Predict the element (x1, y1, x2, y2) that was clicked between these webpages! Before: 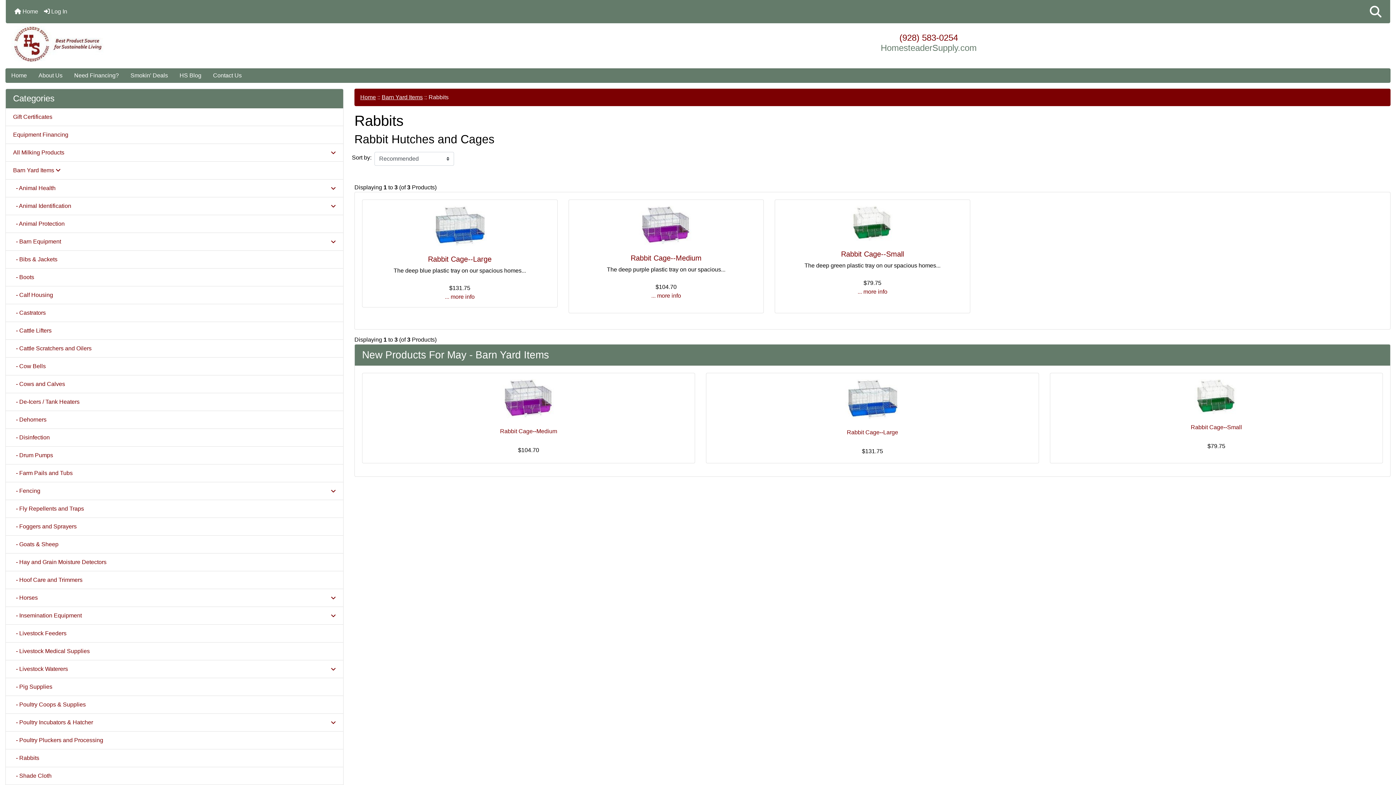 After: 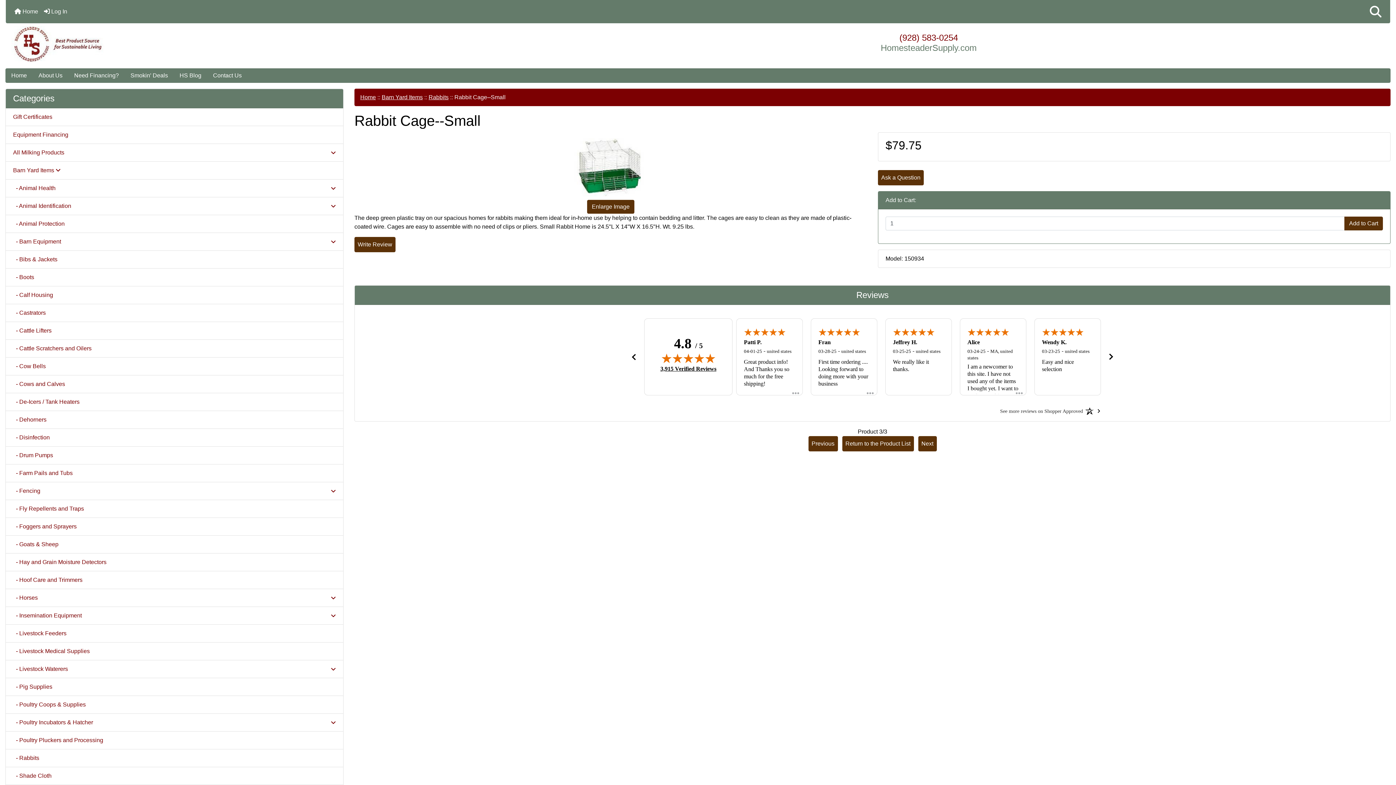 Action: bbox: (1056, 423, 1377, 432) label: Rabbit Cage--Small